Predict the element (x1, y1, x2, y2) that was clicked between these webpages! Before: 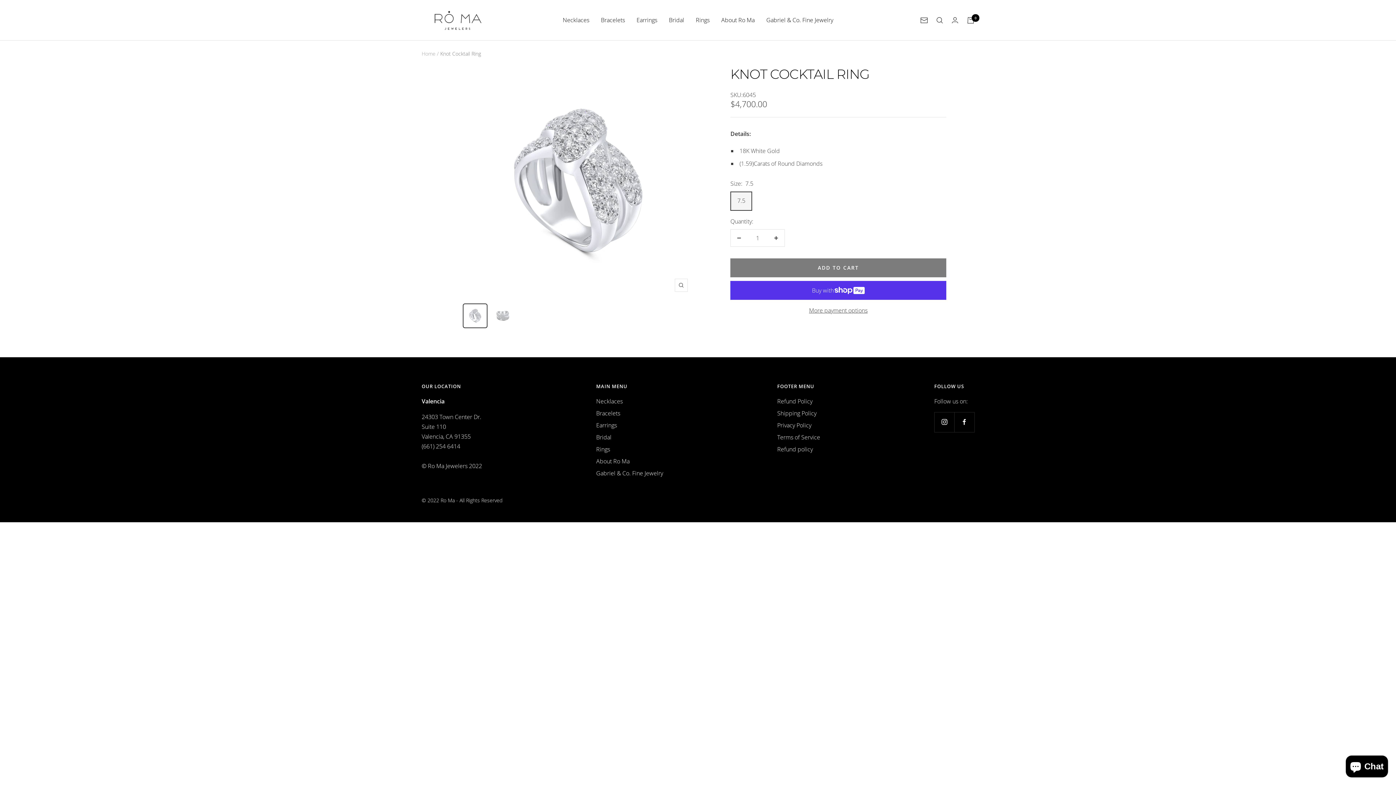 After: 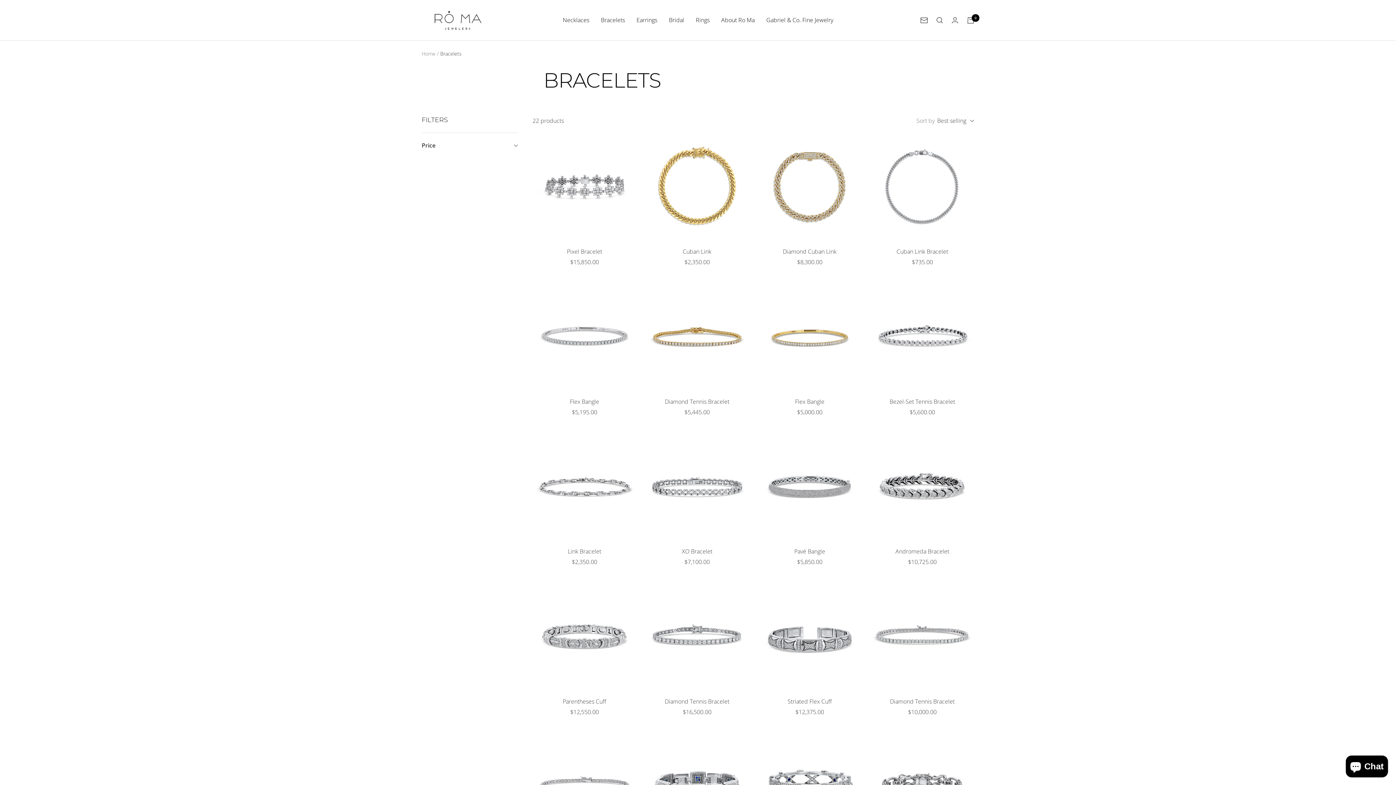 Action: label: Bracelets bbox: (596, 408, 620, 418)